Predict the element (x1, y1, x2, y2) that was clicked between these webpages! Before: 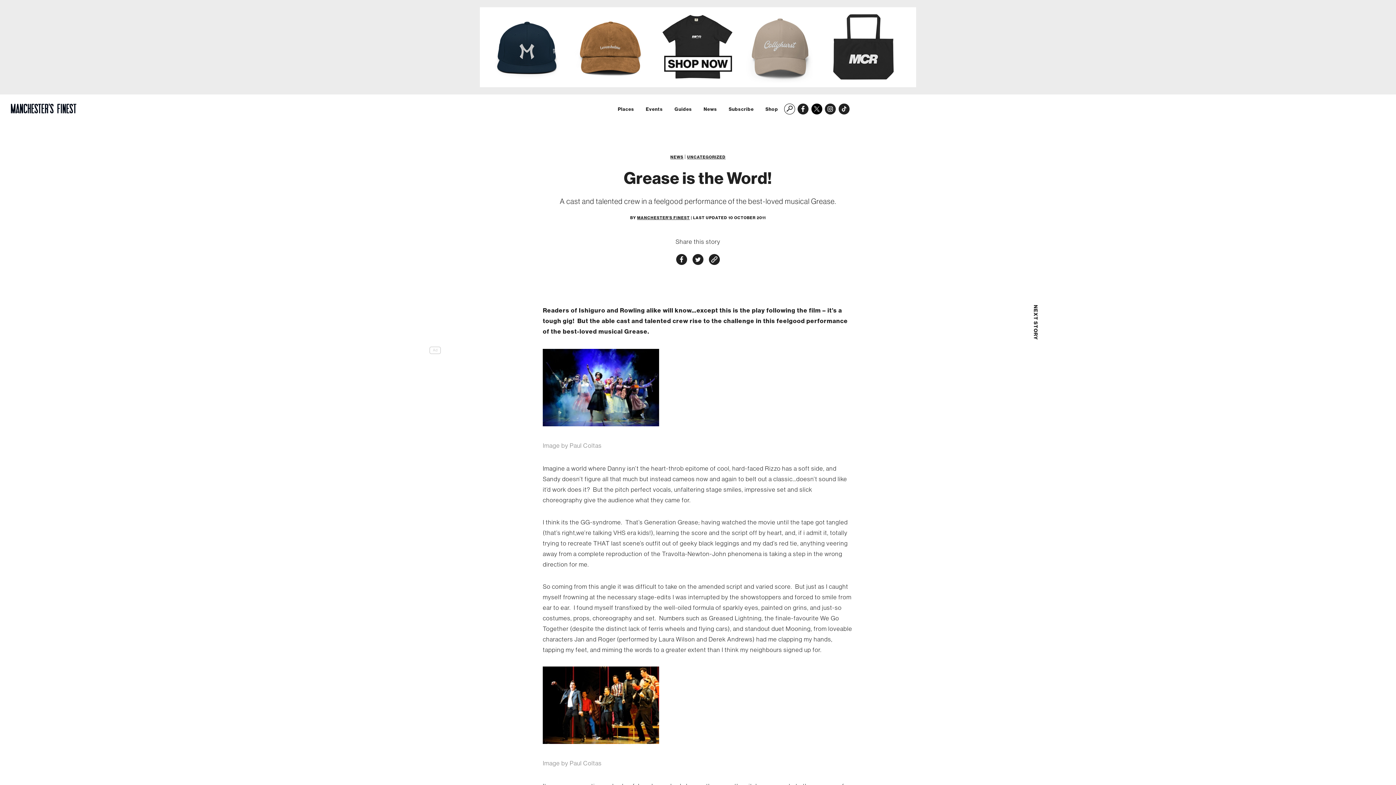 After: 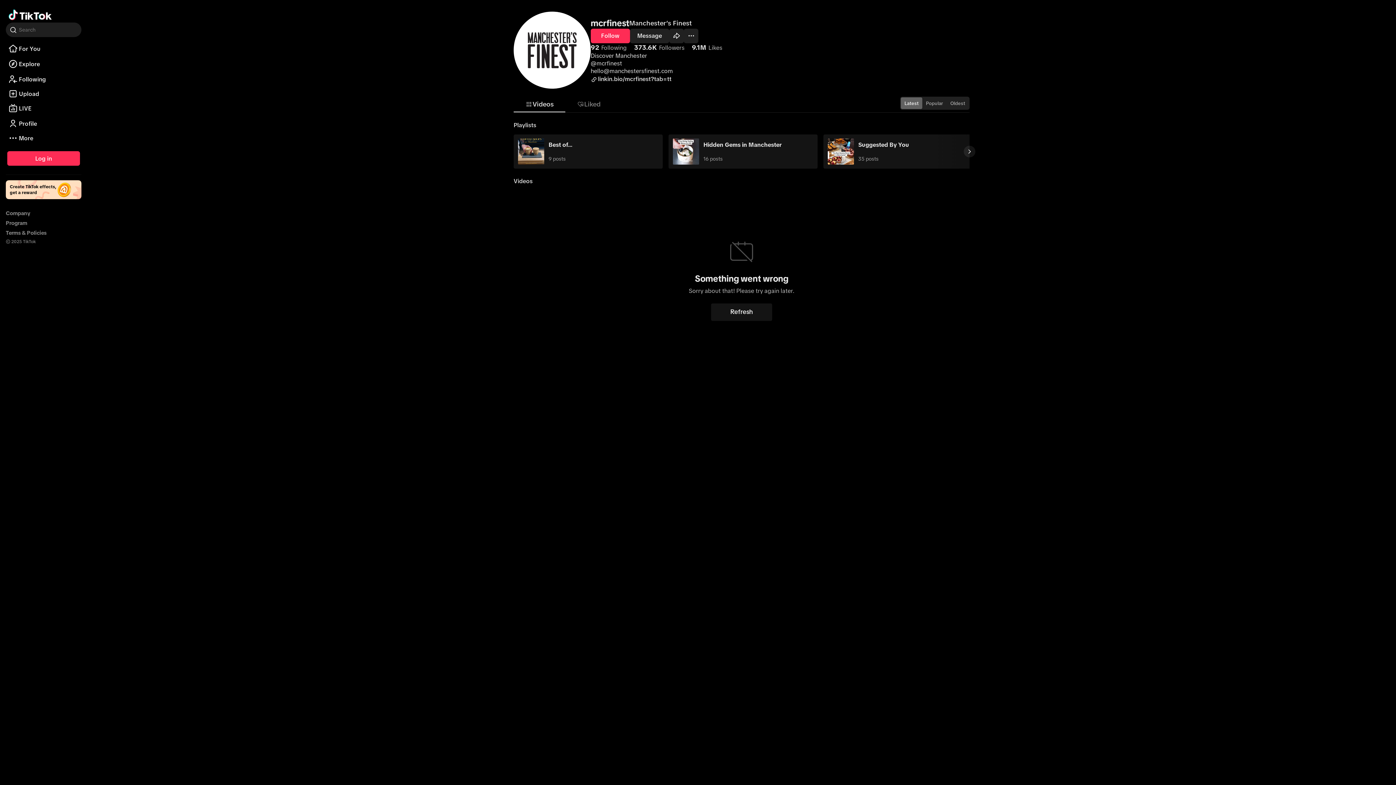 Action: bbox: (838, 103, 849, 114)